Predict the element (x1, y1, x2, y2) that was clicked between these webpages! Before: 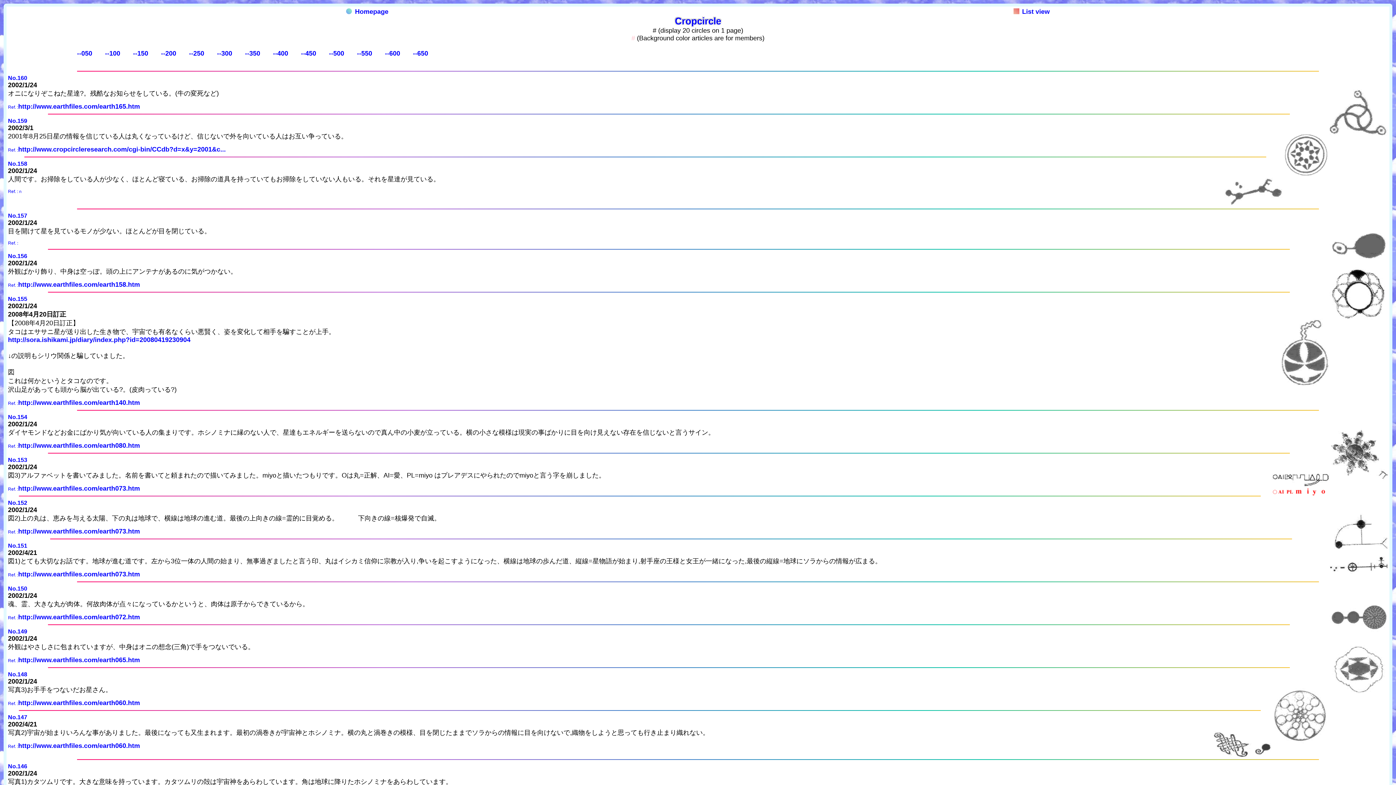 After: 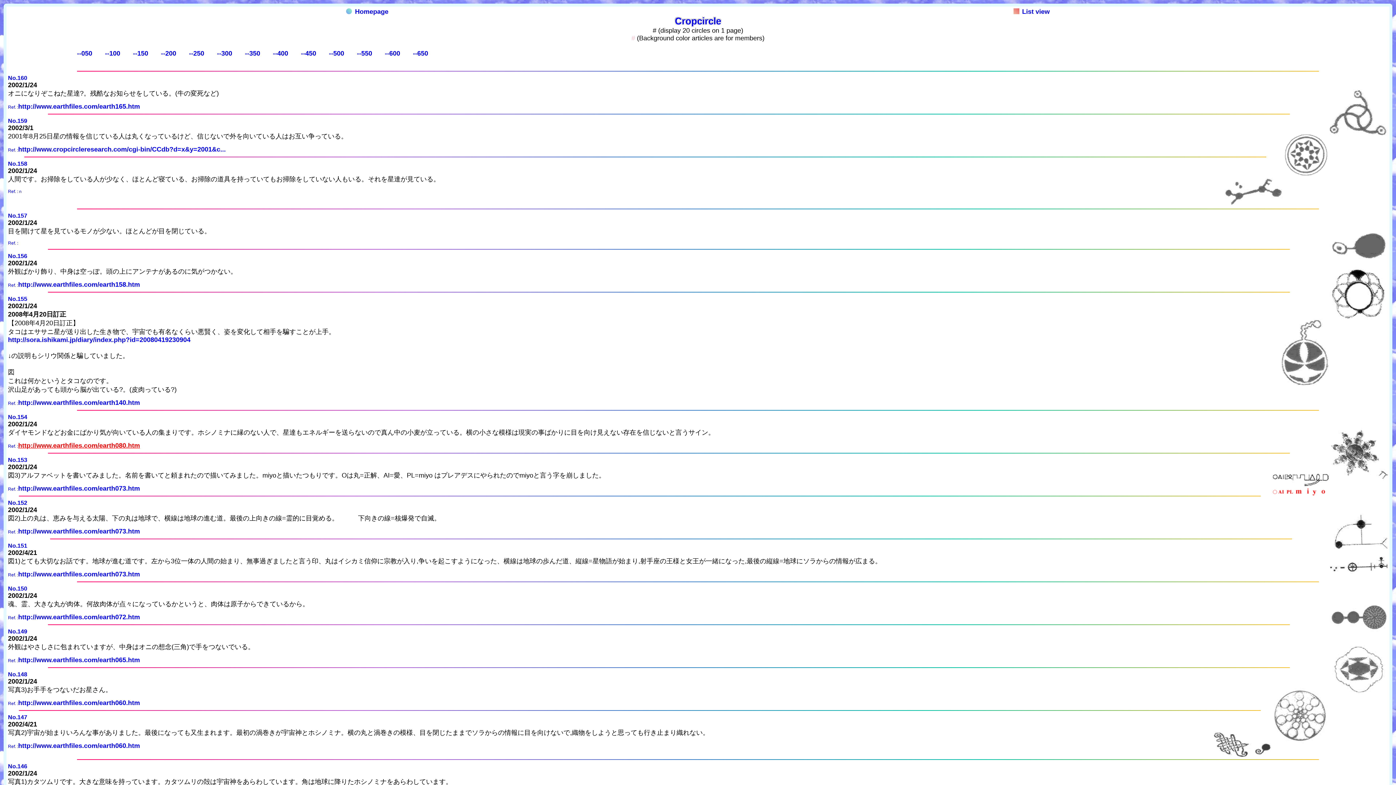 Action: bbox: (18, 442, 140, 449) label: http://www.earthfiles.com/earth080.htm